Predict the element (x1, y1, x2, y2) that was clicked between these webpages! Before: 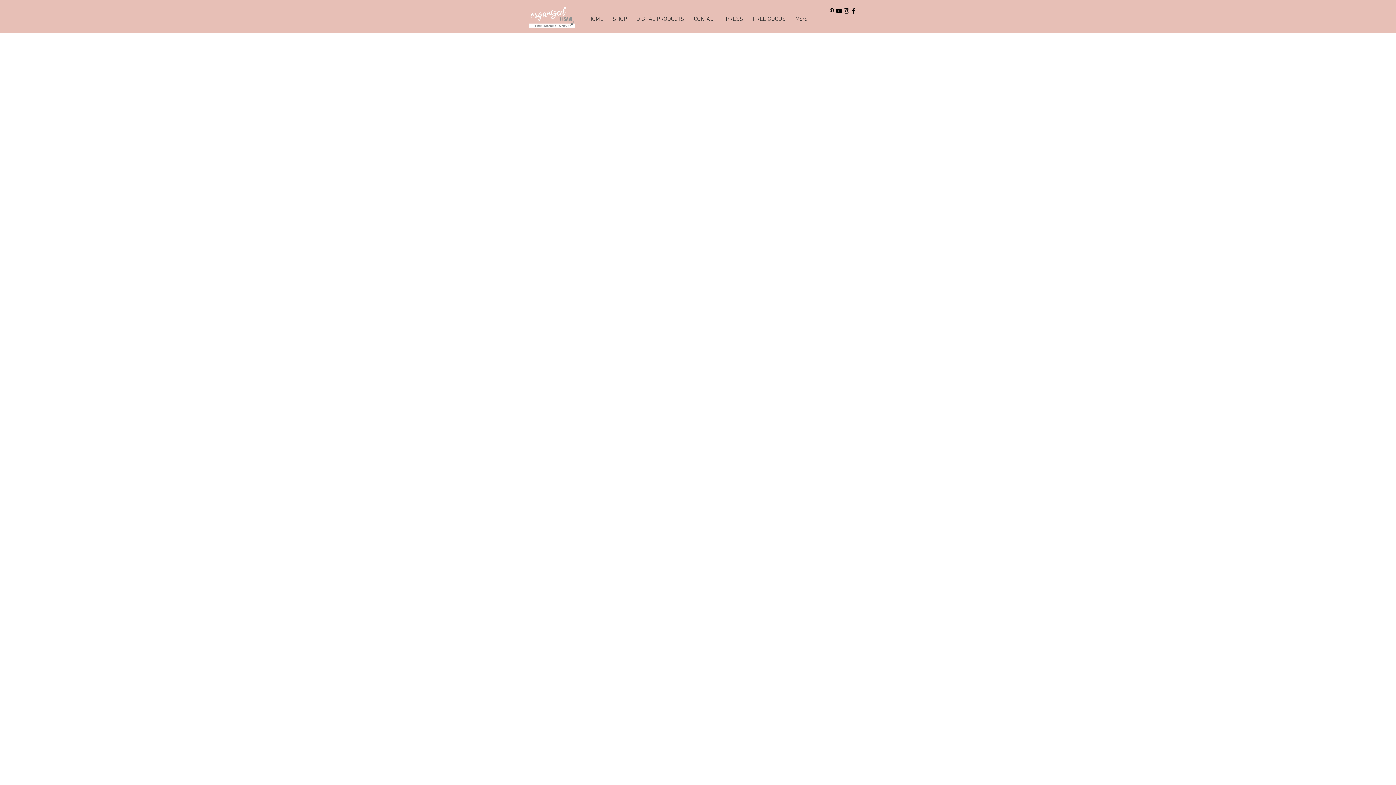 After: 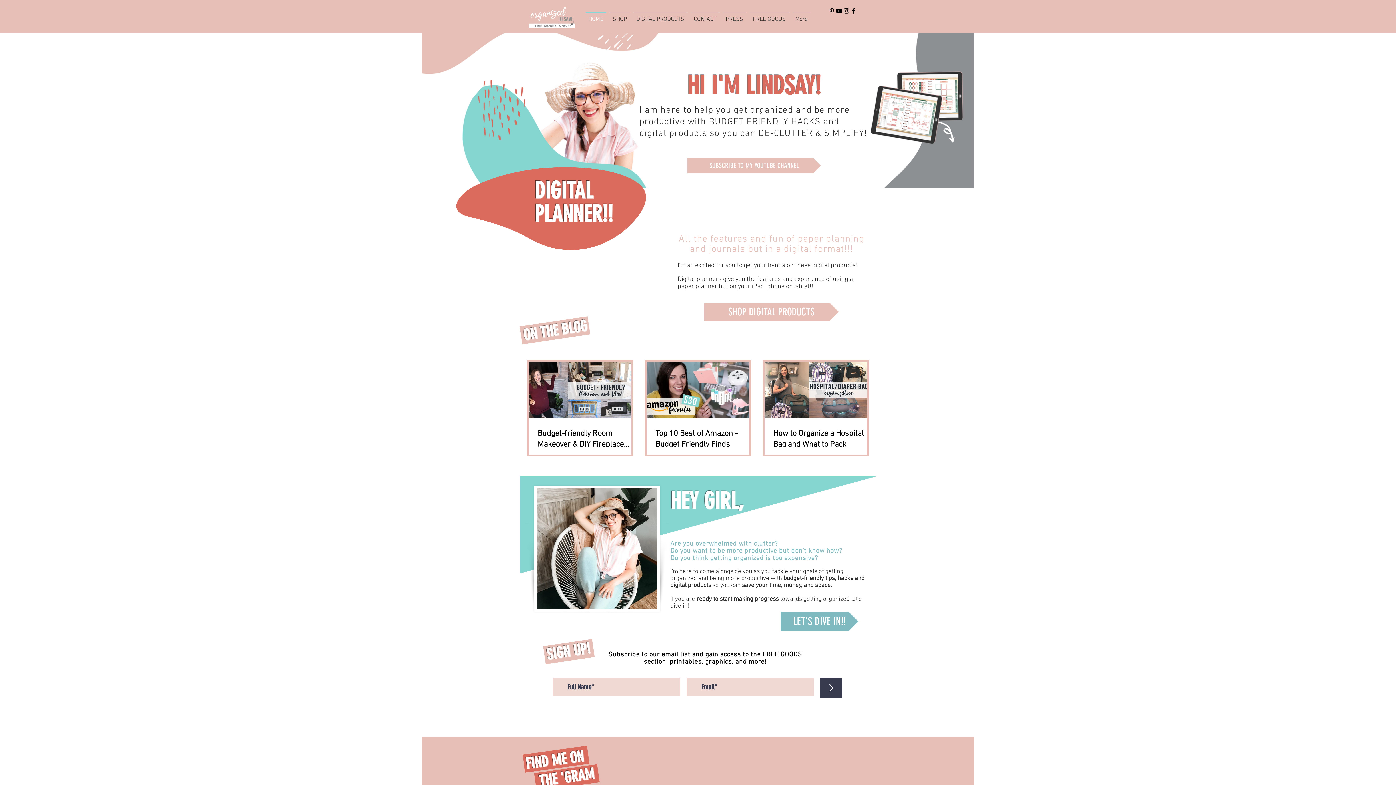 Action: label: HOME bbox: (583, 12, 608, 20)